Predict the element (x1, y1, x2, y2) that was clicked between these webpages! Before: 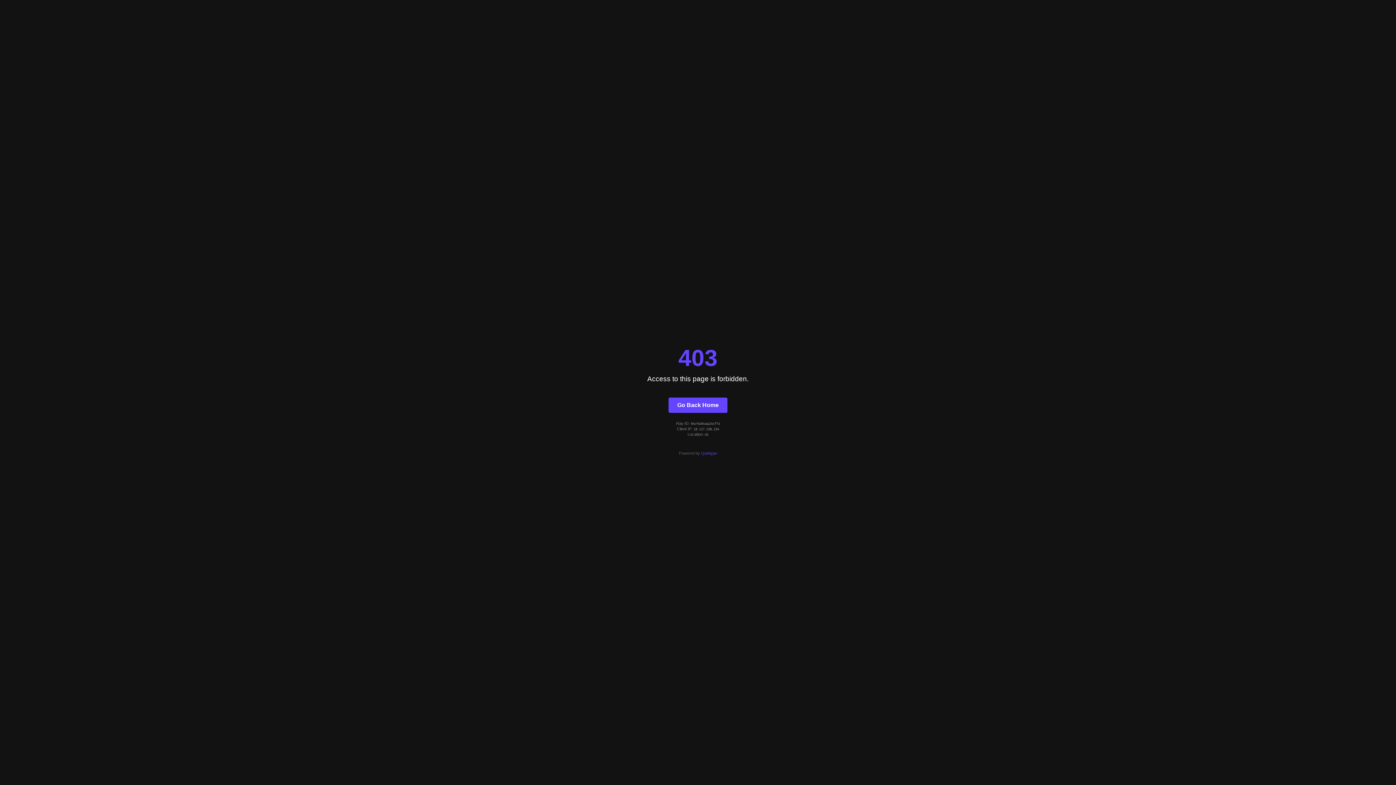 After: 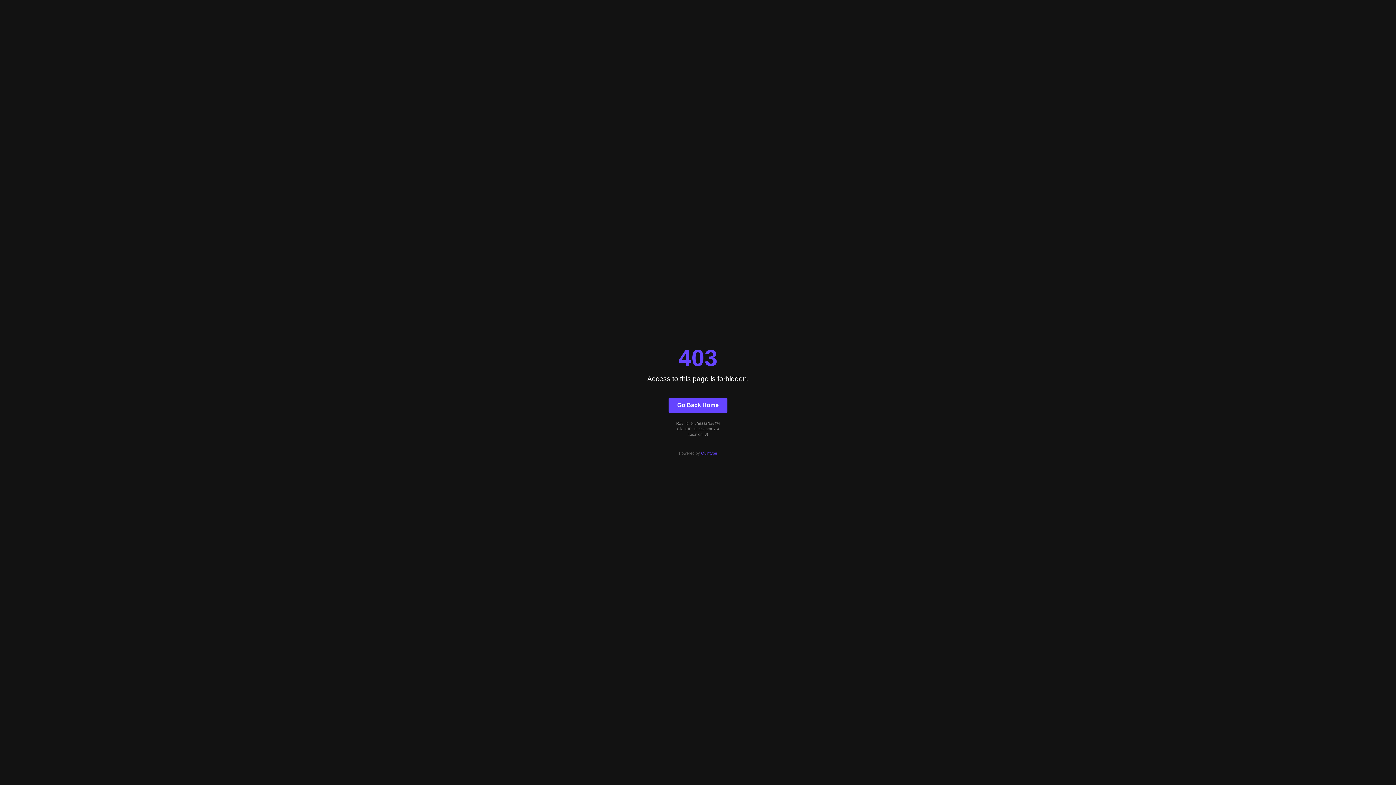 Action: label: Go Back Home bbox: (668, 397, 727, 412)